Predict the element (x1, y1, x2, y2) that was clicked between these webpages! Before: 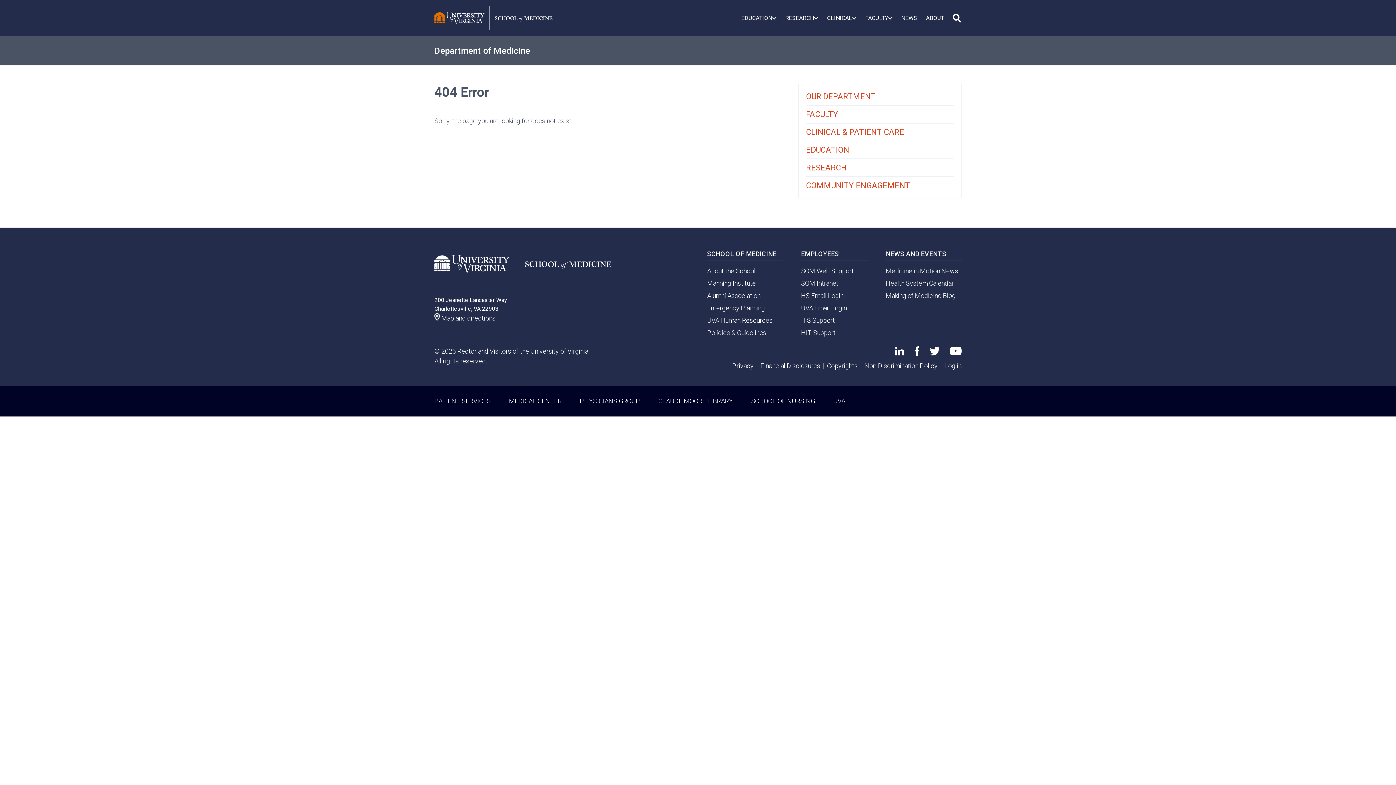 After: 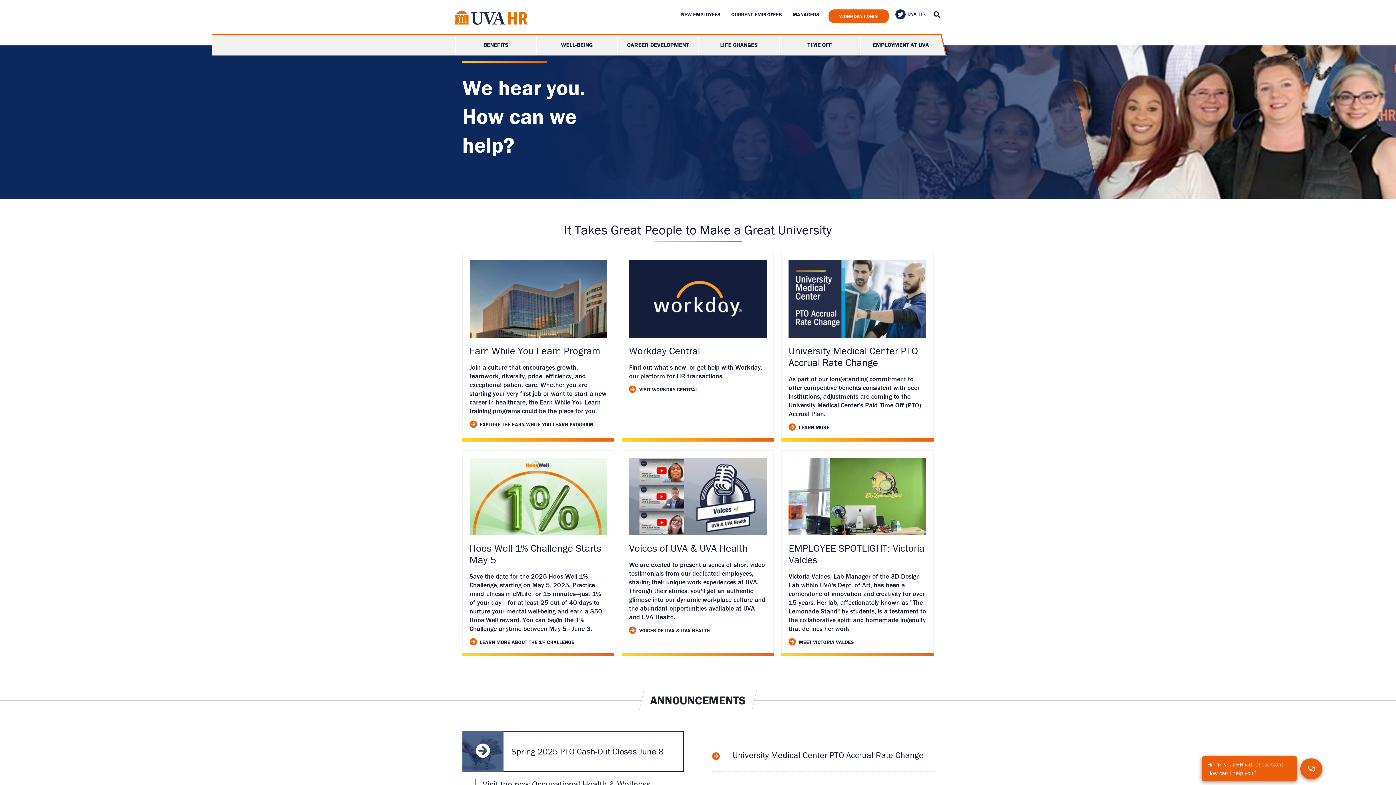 Action: bbox: (707, 316, 772, 324) label: UVA Human Resources